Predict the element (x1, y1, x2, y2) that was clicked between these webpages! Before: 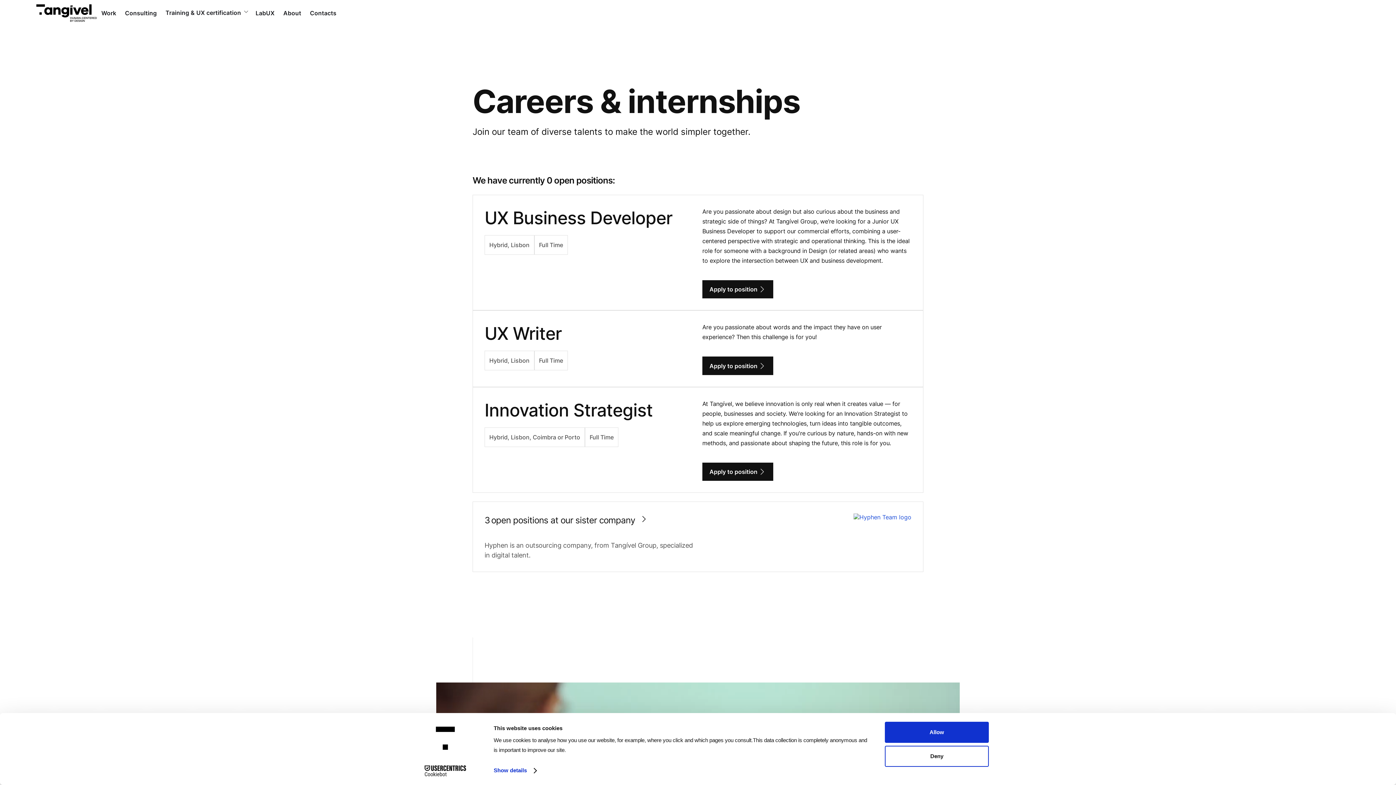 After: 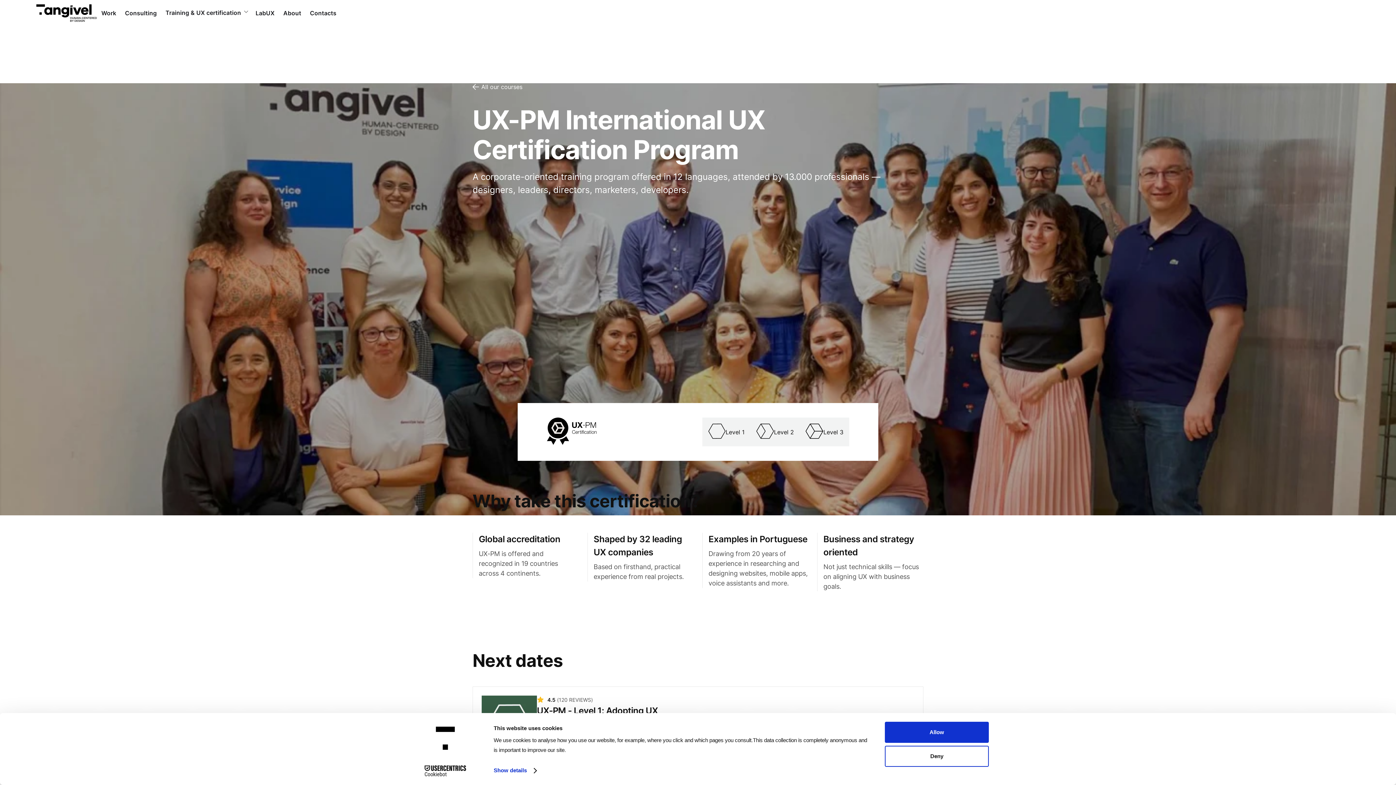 Action: bbox: (161, 49, 251, 63) label: UX-PM Certification